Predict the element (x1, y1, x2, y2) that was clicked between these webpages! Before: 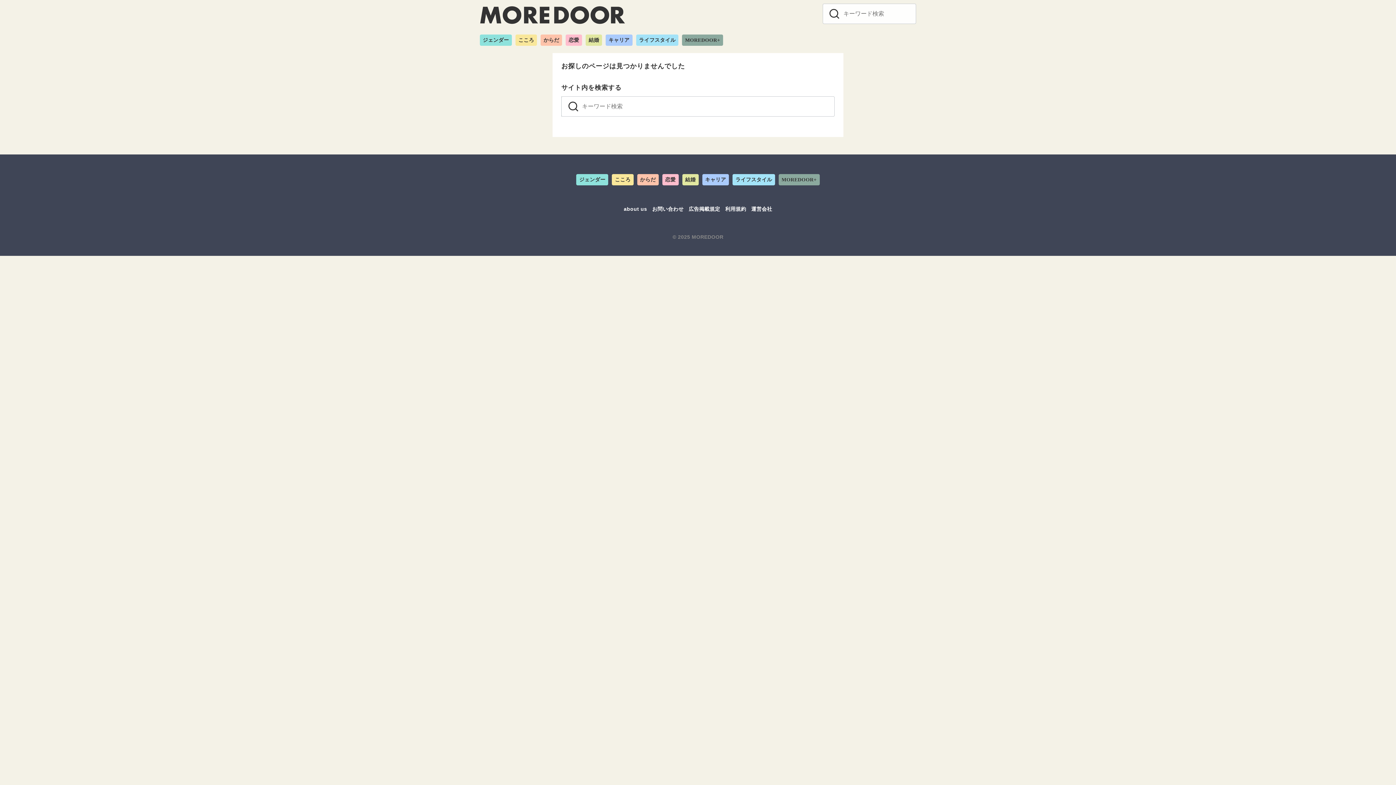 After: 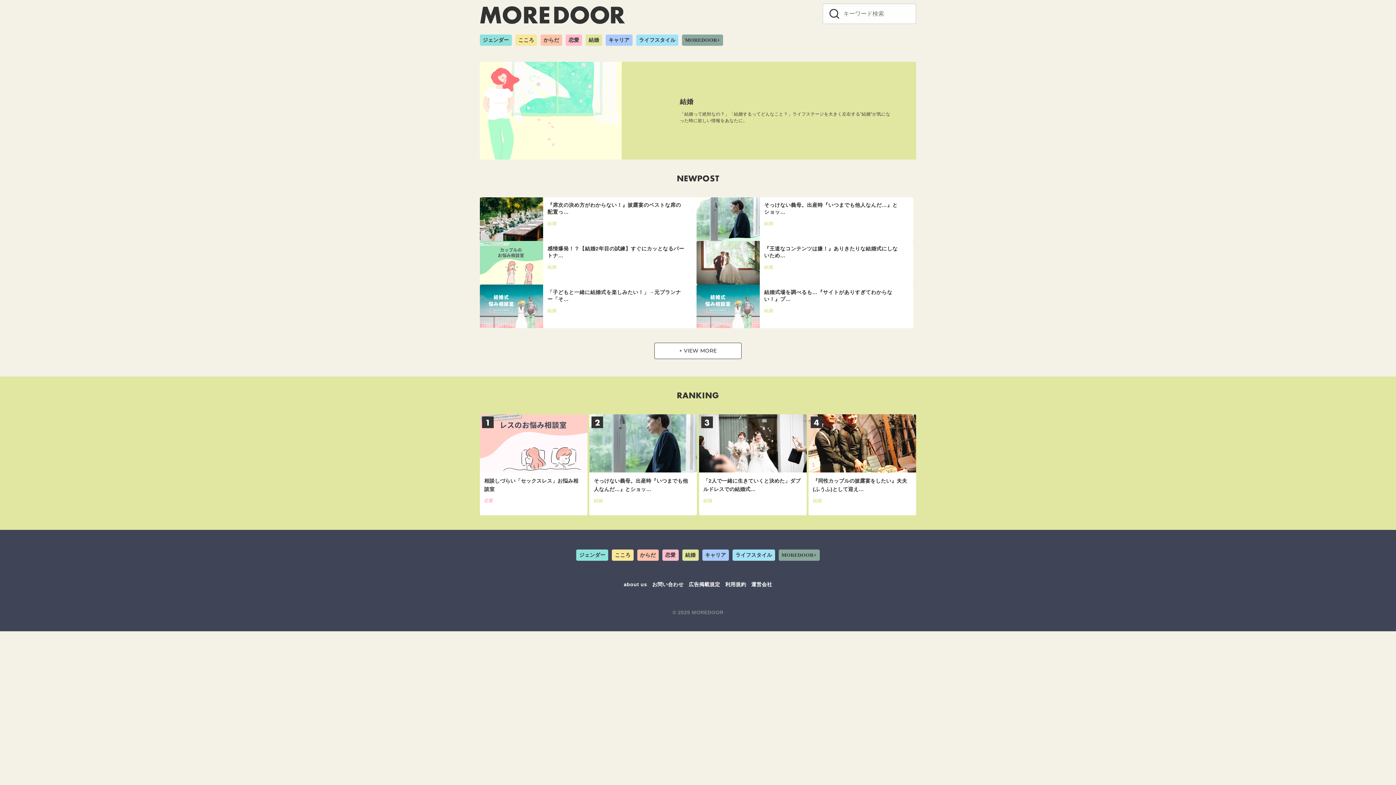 Action: label: 結婚 bbox: (585, 34, 602, 45)